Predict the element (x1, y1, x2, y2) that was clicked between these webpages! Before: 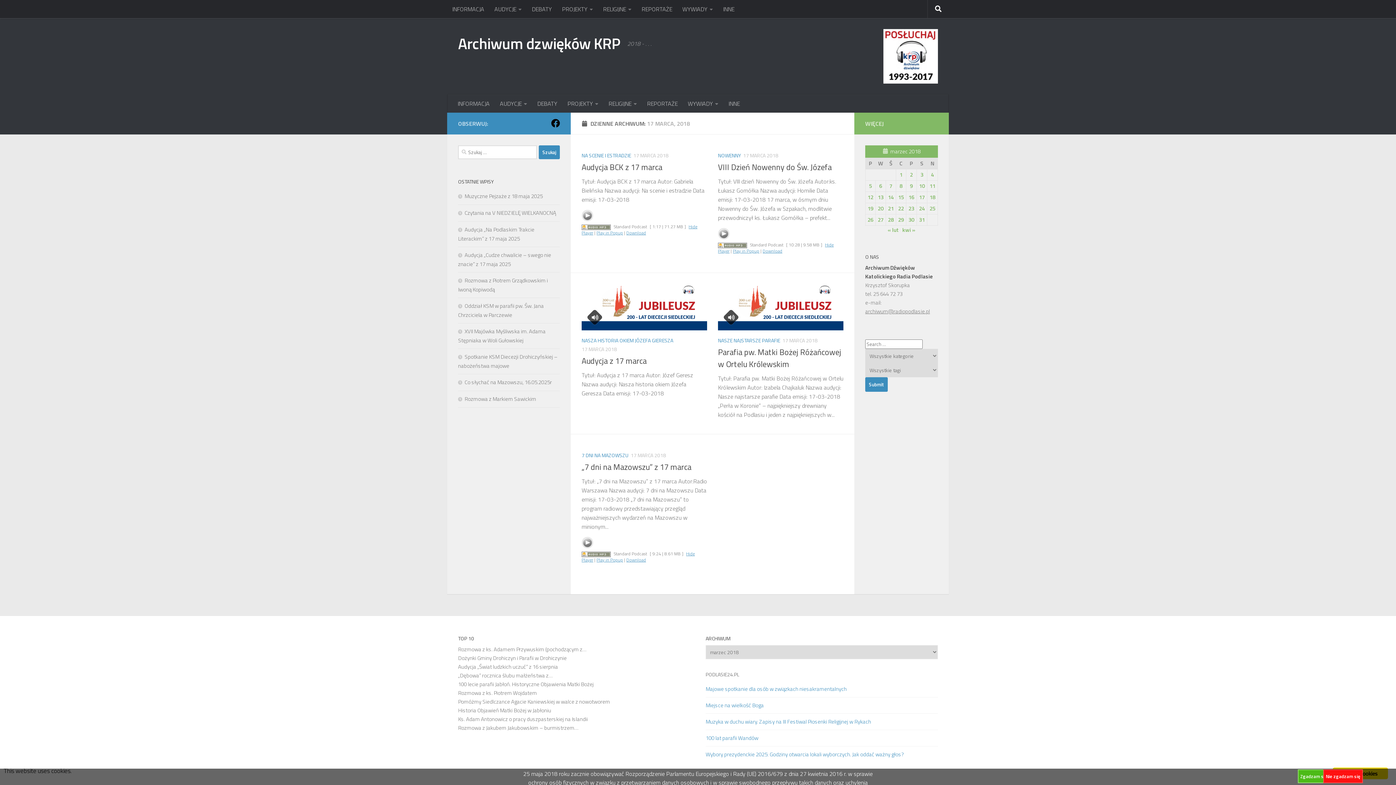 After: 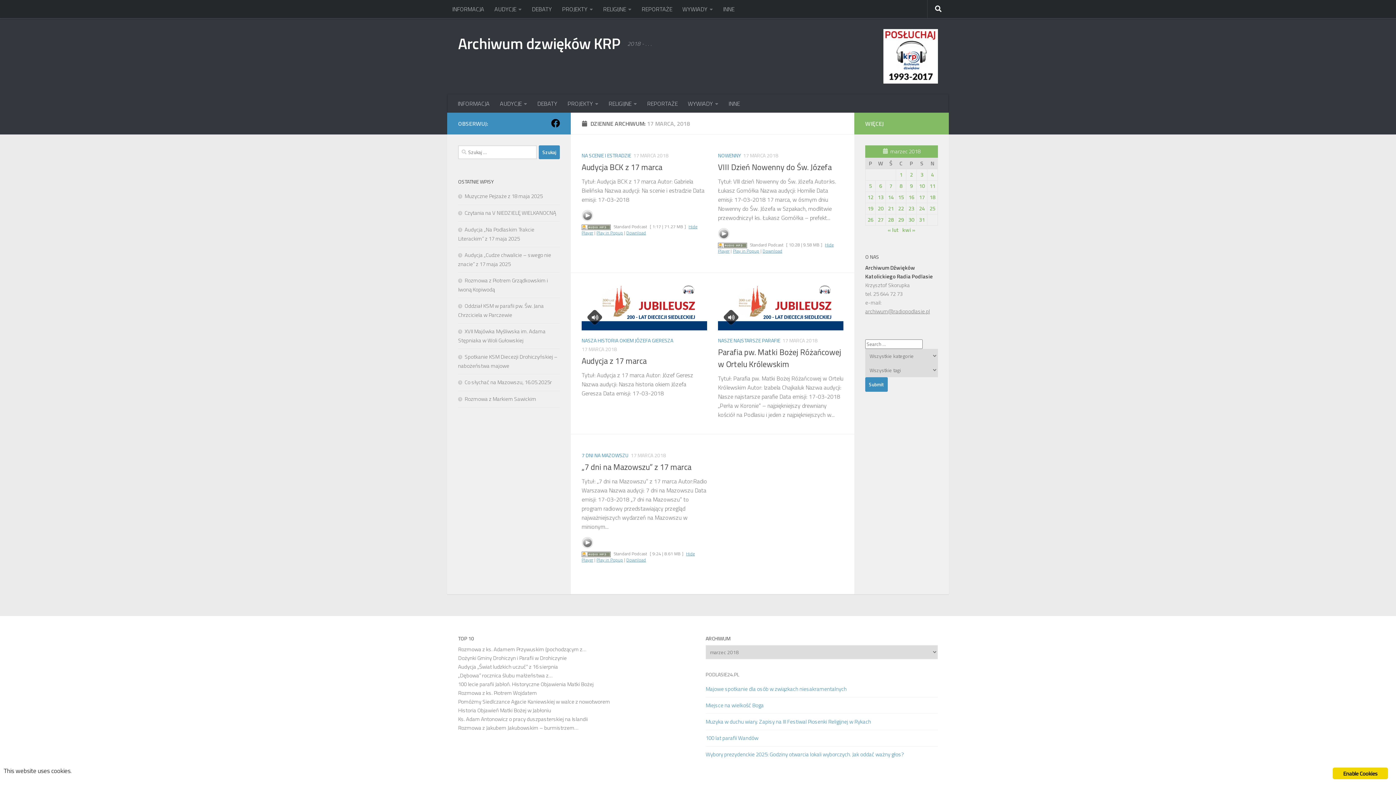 Action: label: Zgadzam się bbox: (1298, 769, 1330, 783)